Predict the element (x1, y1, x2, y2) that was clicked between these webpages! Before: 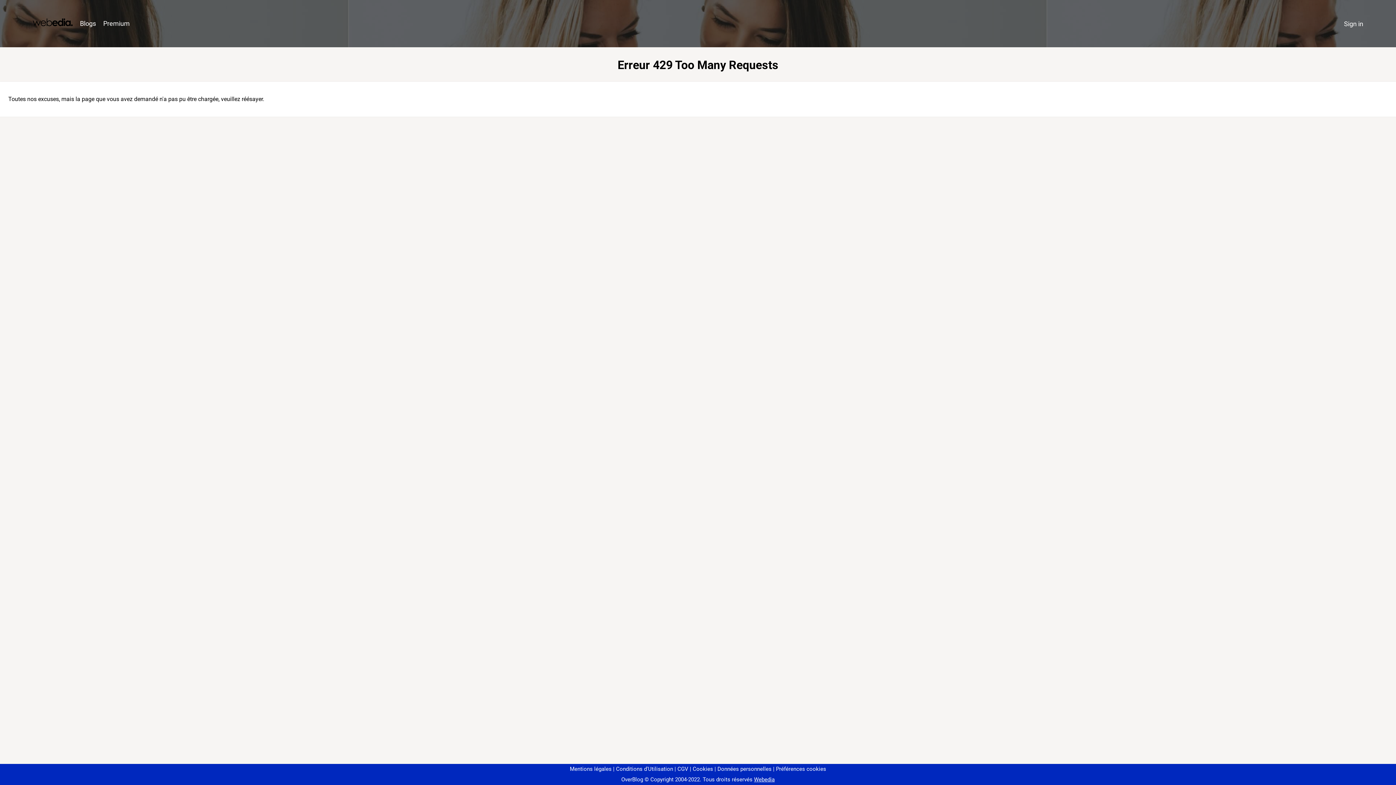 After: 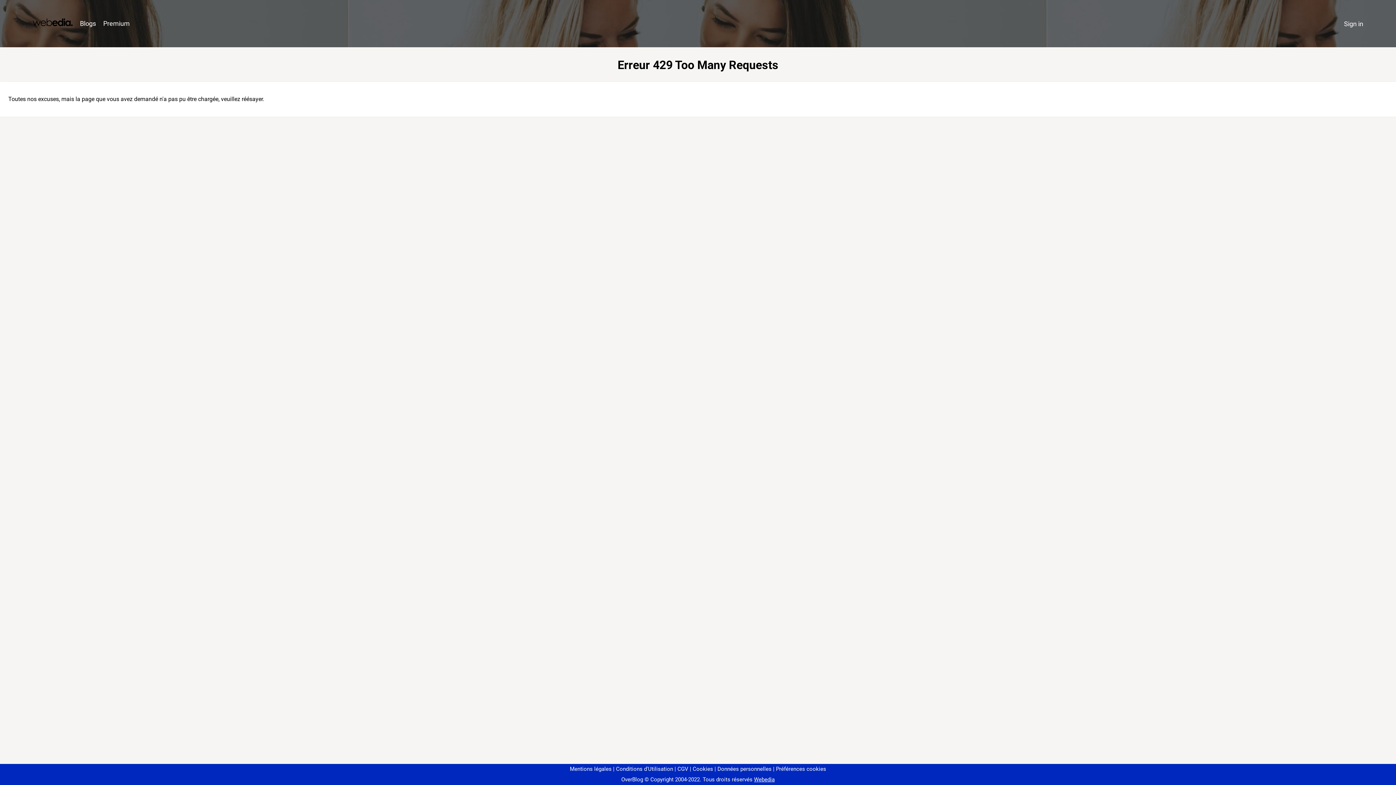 Action: bbox: (773, 766, 826, 772) label: Préférences cookies